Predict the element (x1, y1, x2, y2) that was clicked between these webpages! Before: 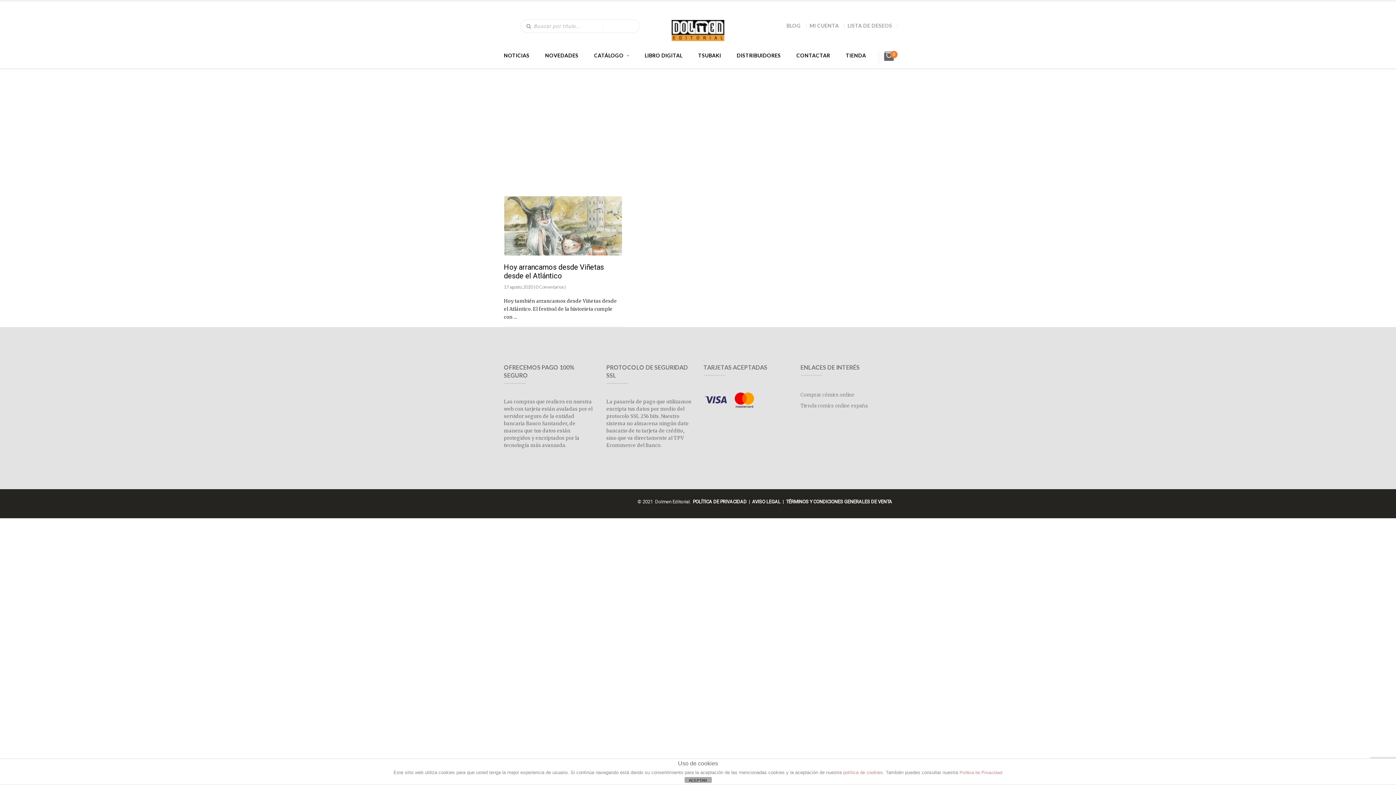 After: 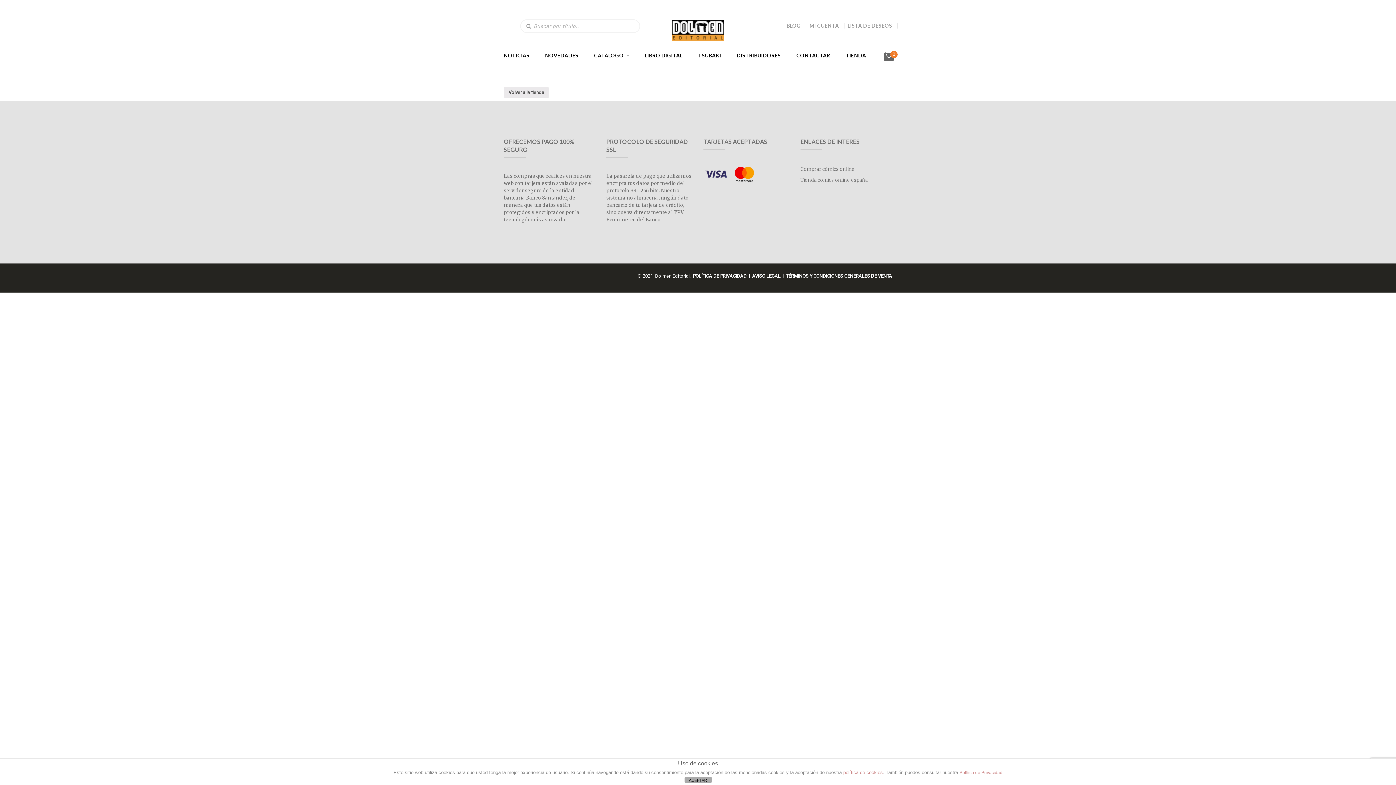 Action: label: 0 bbox: (890, 50, 897, 58)